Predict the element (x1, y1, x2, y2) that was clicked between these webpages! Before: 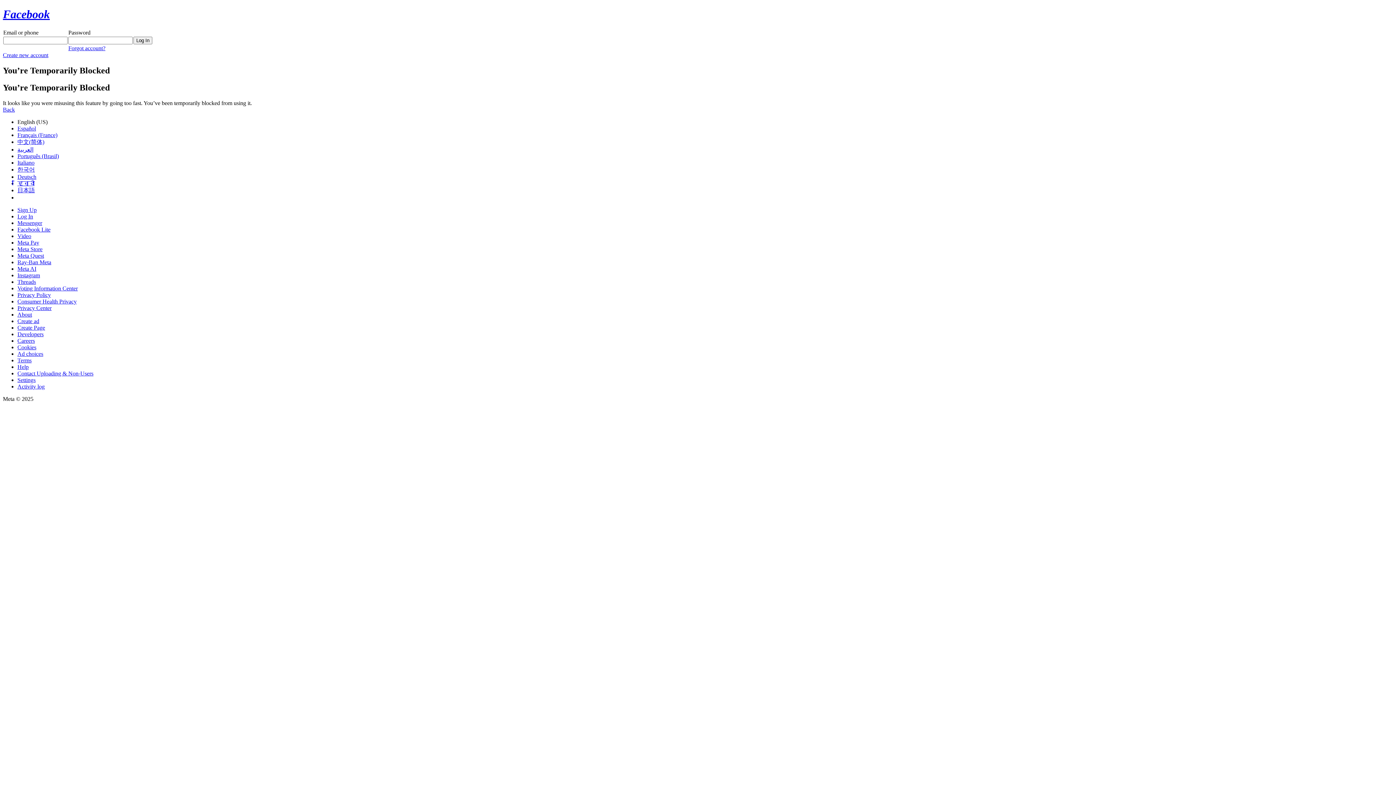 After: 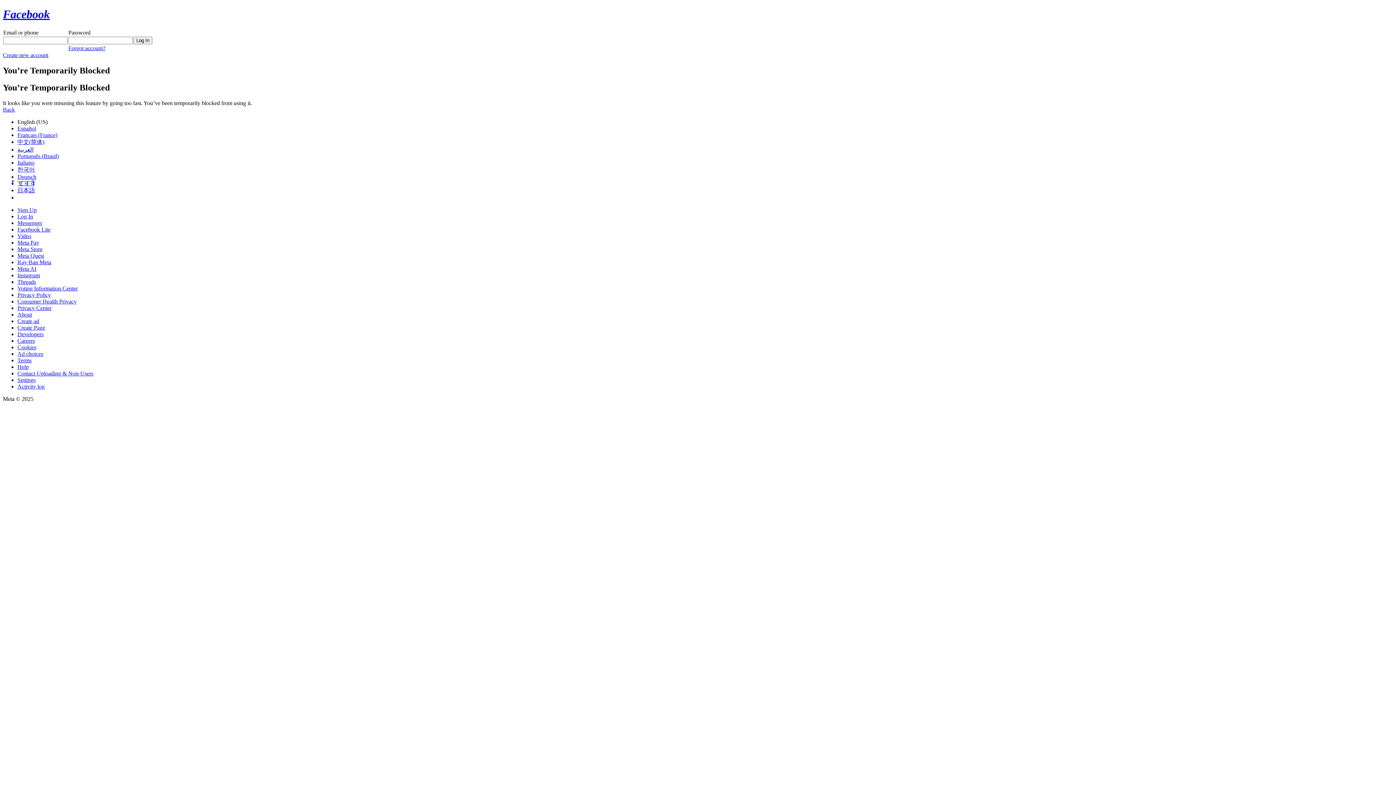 Action: bbox: (2, 106, 14, 112) label: Back